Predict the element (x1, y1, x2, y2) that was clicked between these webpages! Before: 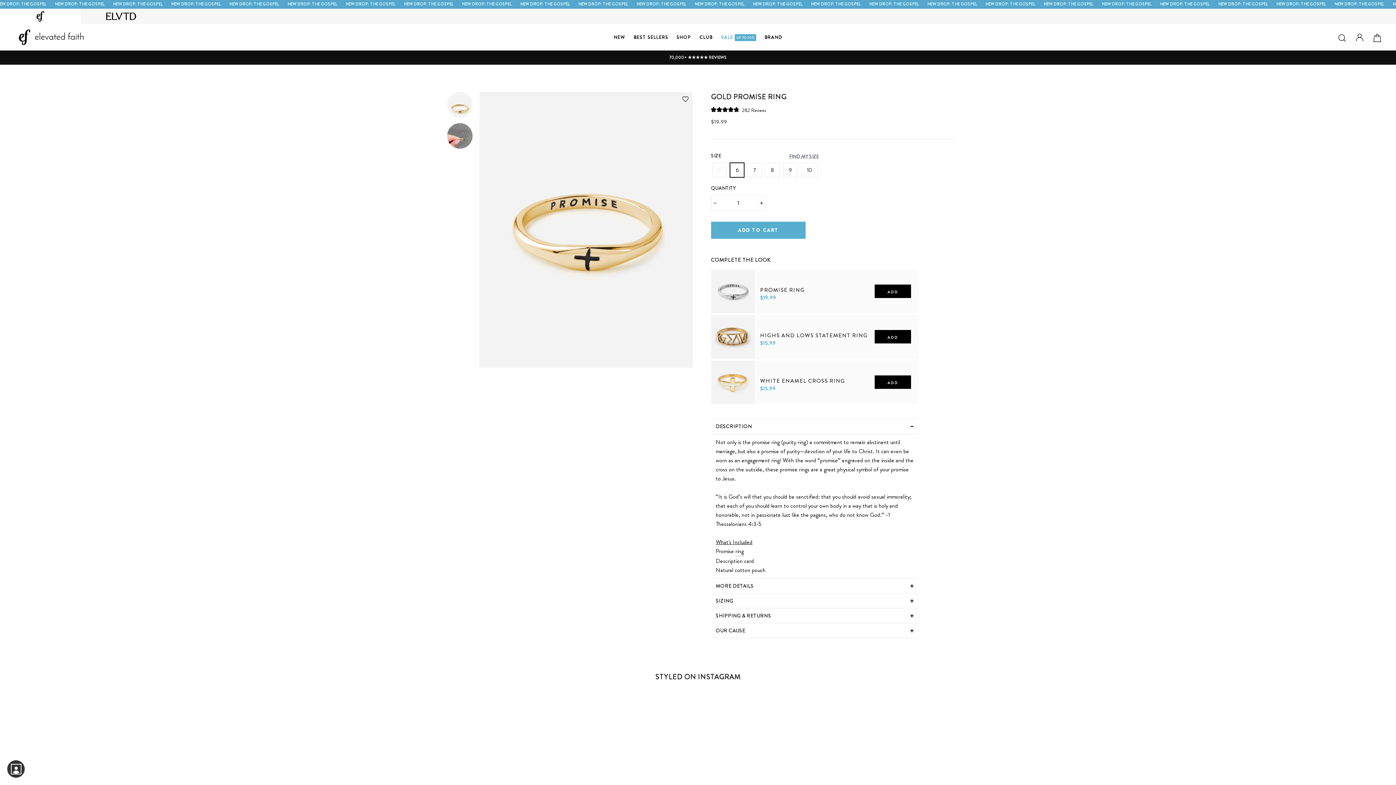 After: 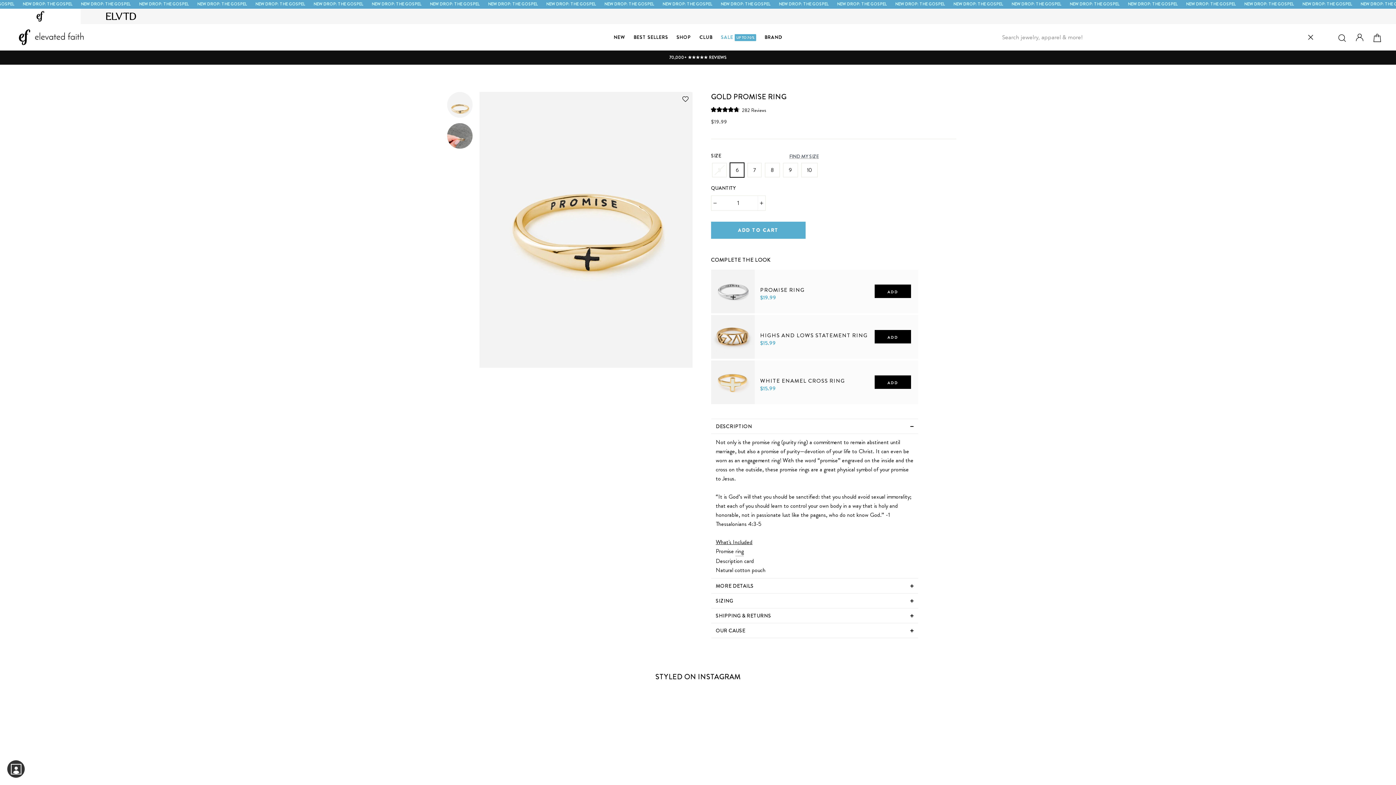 Action: label: SEARCH bbox: (1333, 30, 1351, 45)